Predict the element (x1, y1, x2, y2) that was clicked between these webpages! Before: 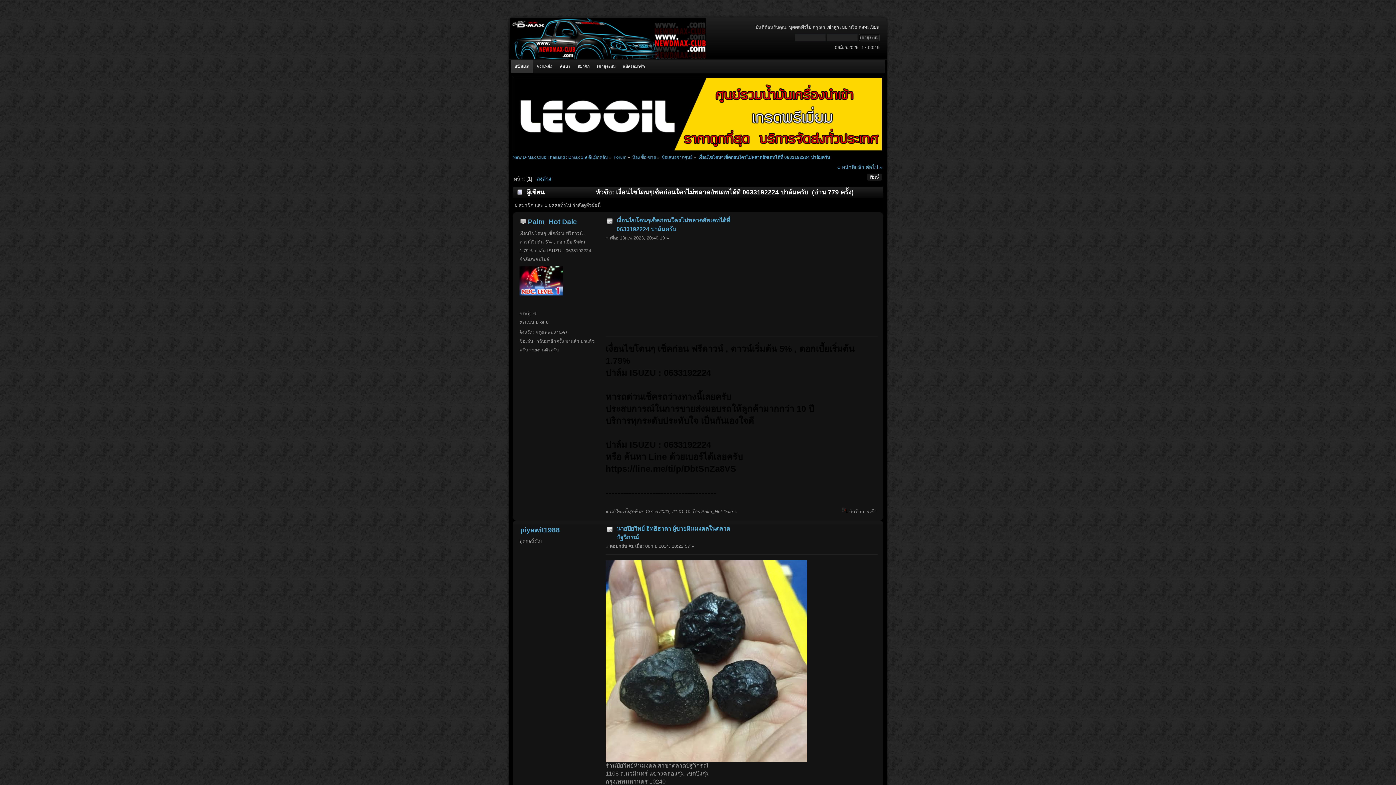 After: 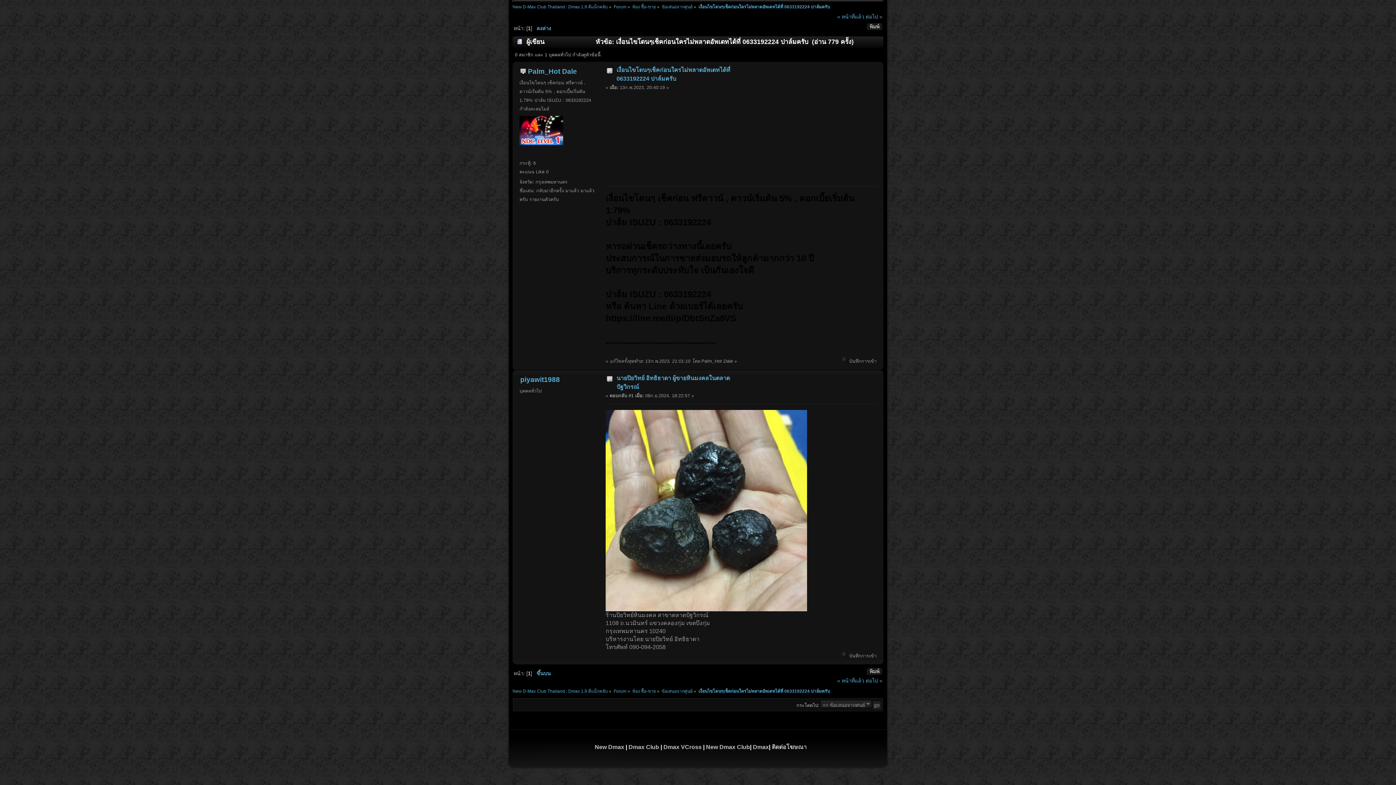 Action: label: ลงล่าง bbox: (536, 176, 551, 181)